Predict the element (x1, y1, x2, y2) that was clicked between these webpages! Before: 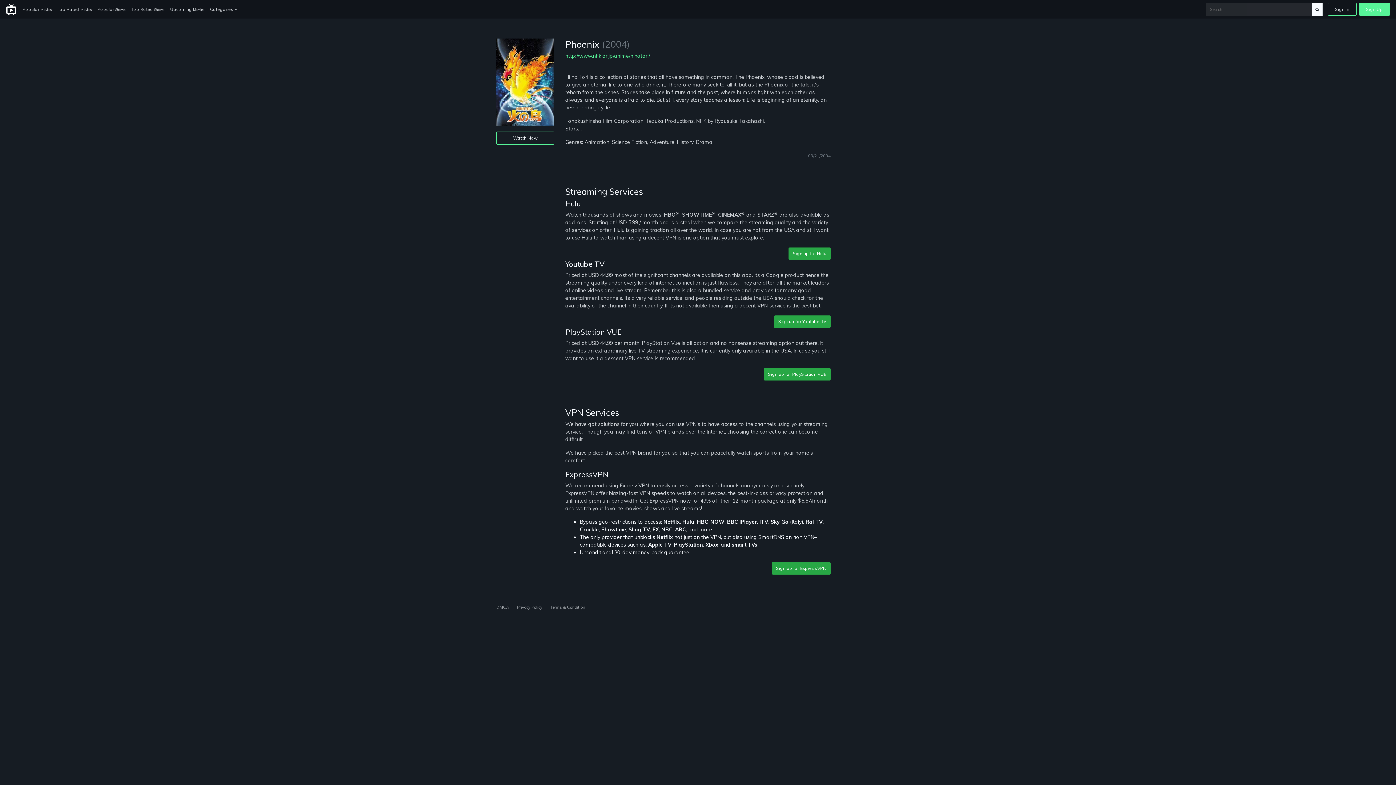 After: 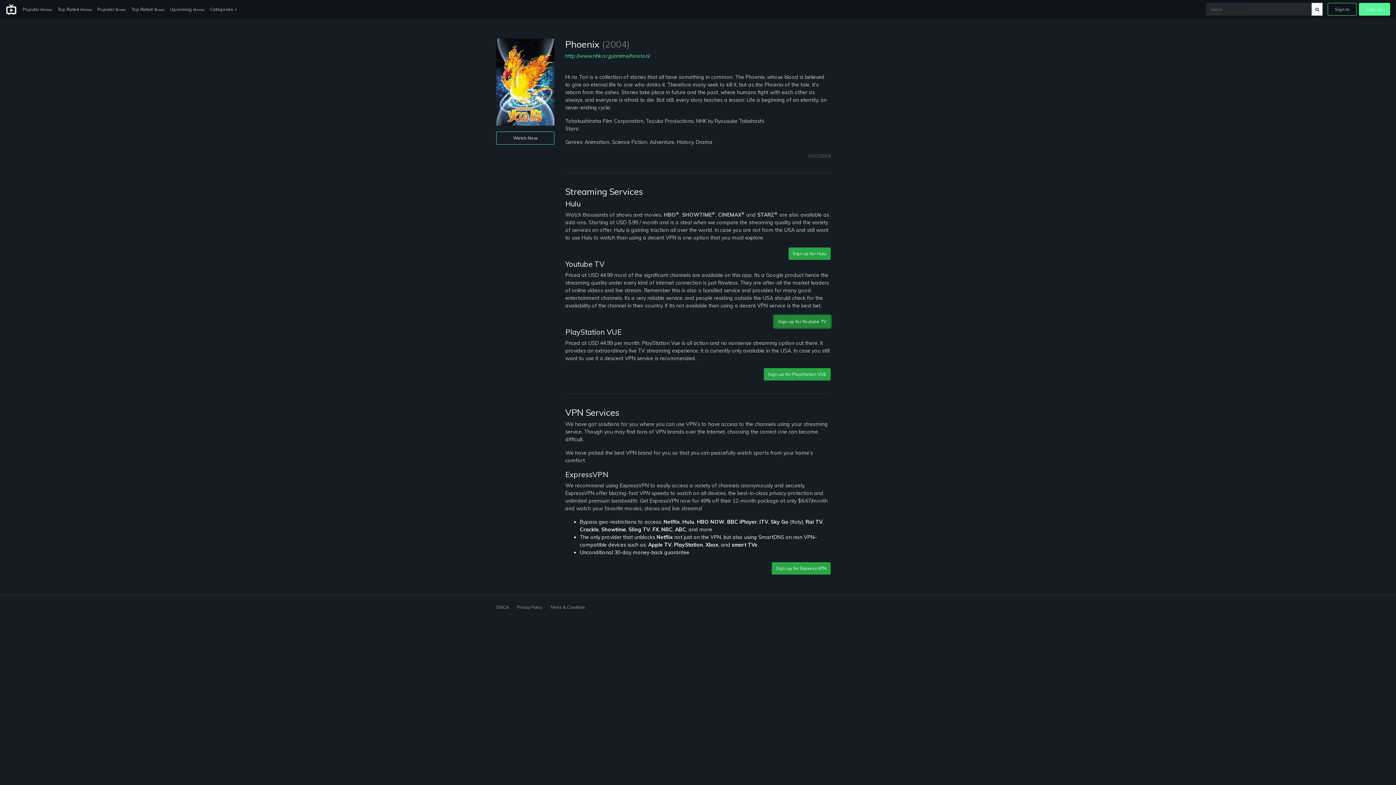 Action: label: Sign up for Youtube TV bbox: (774, 315, 830, 327)